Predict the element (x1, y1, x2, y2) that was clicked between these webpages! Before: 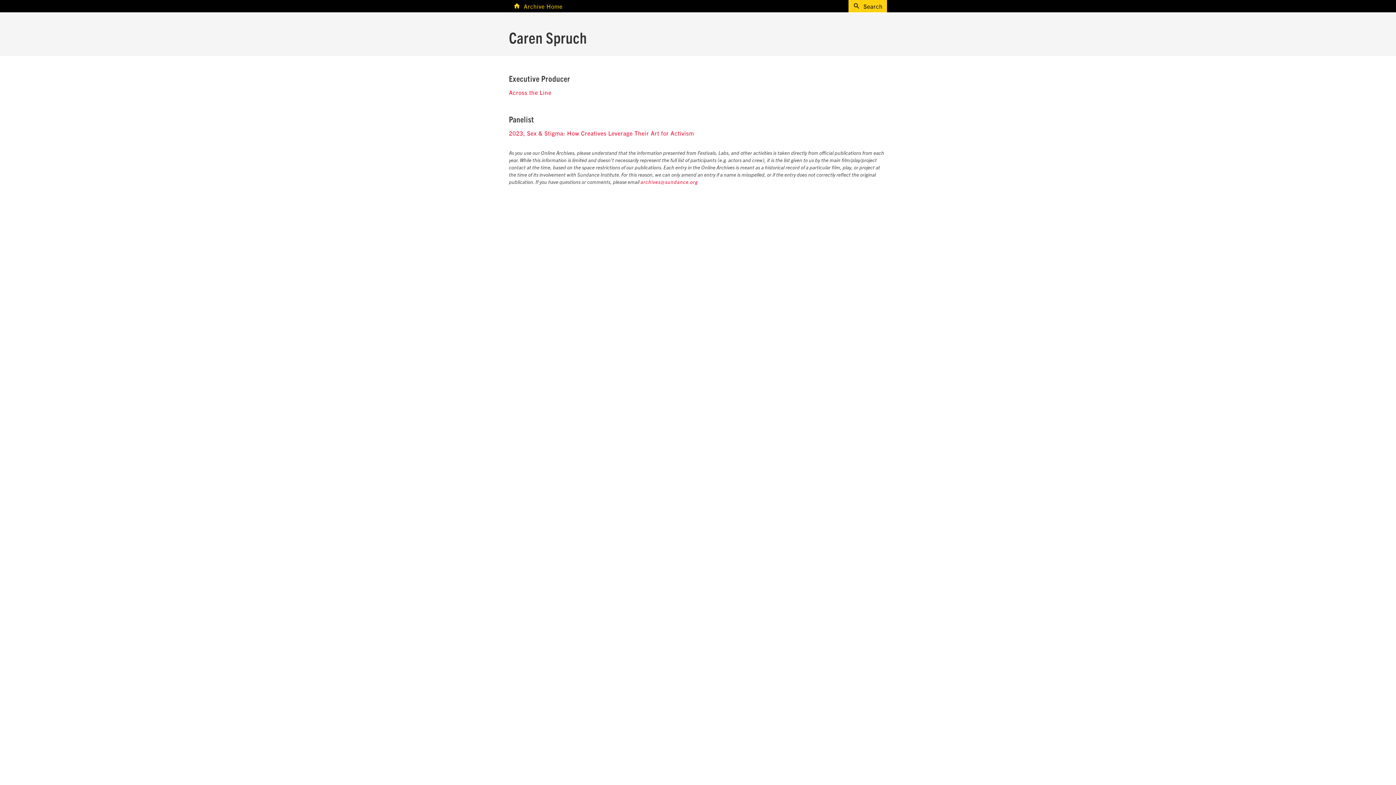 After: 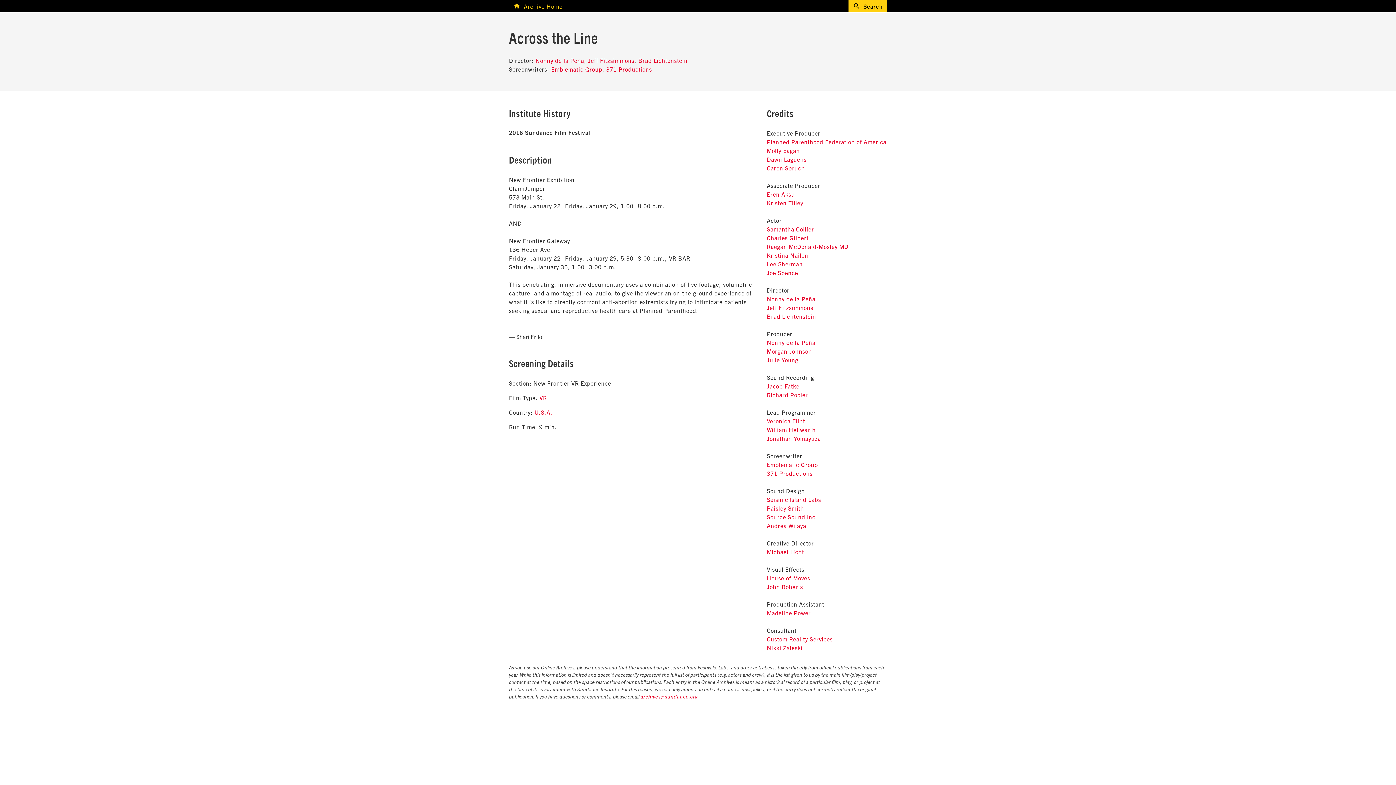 Action: label: Across the Line bbox: (509, 88, 551, 96)